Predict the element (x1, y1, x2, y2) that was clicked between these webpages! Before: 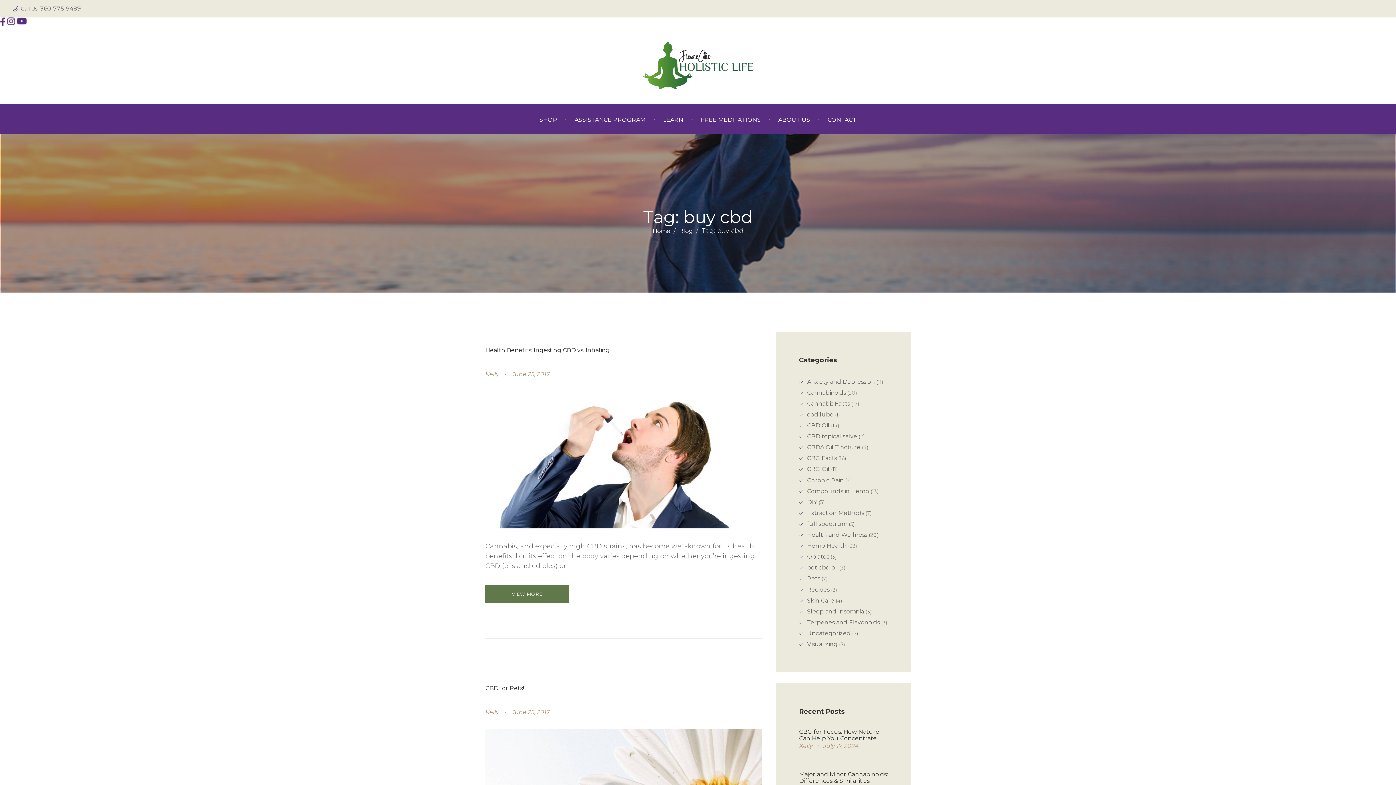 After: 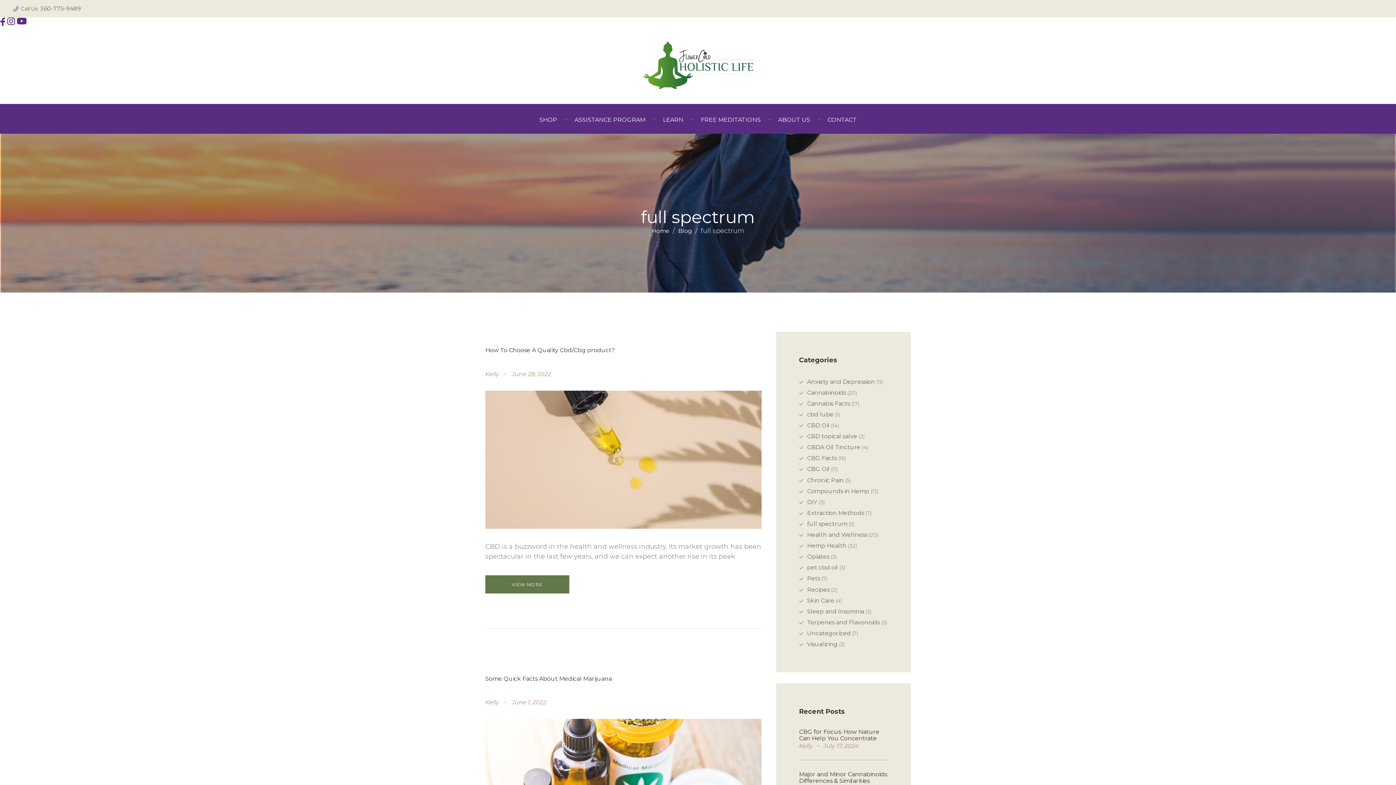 Action: label: full spectrum bbox: (807, 520, 847, 527)